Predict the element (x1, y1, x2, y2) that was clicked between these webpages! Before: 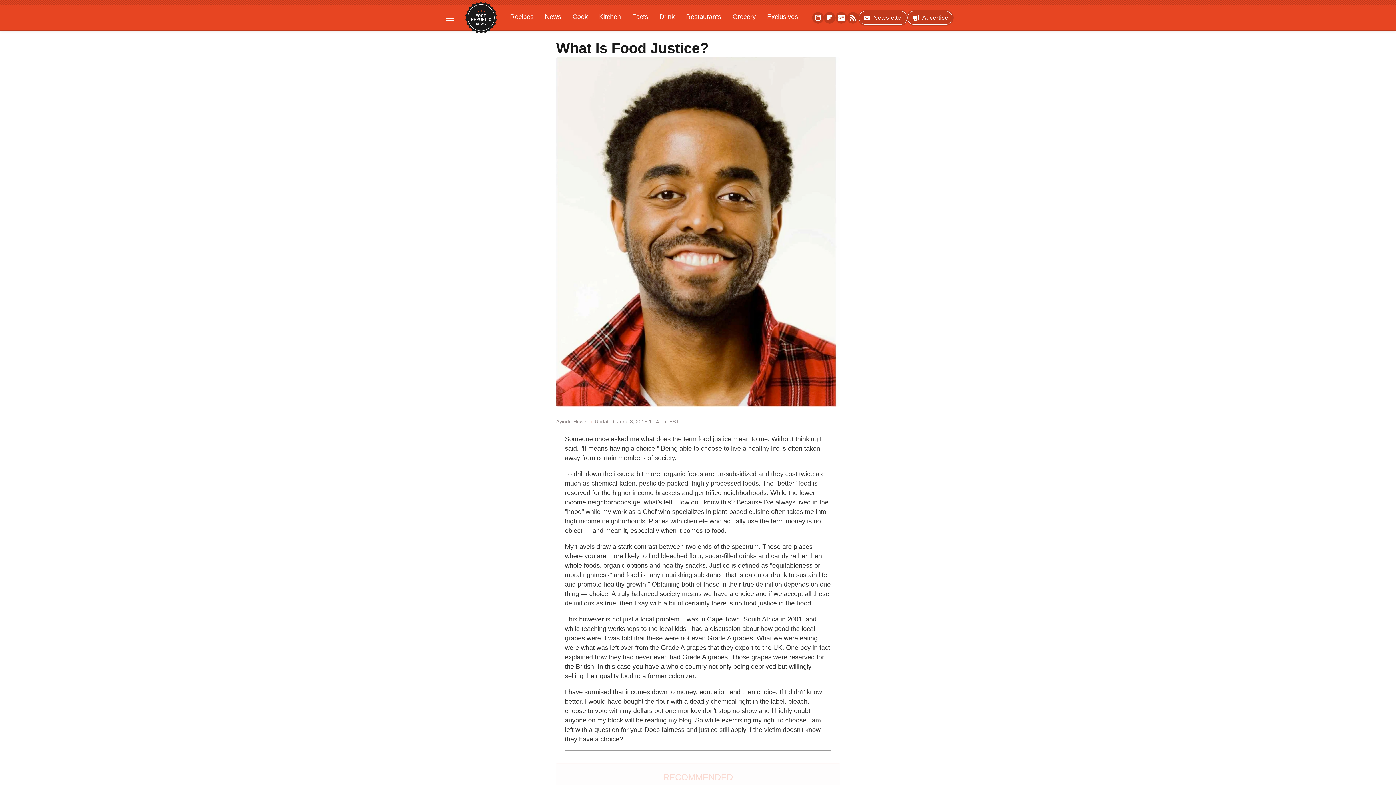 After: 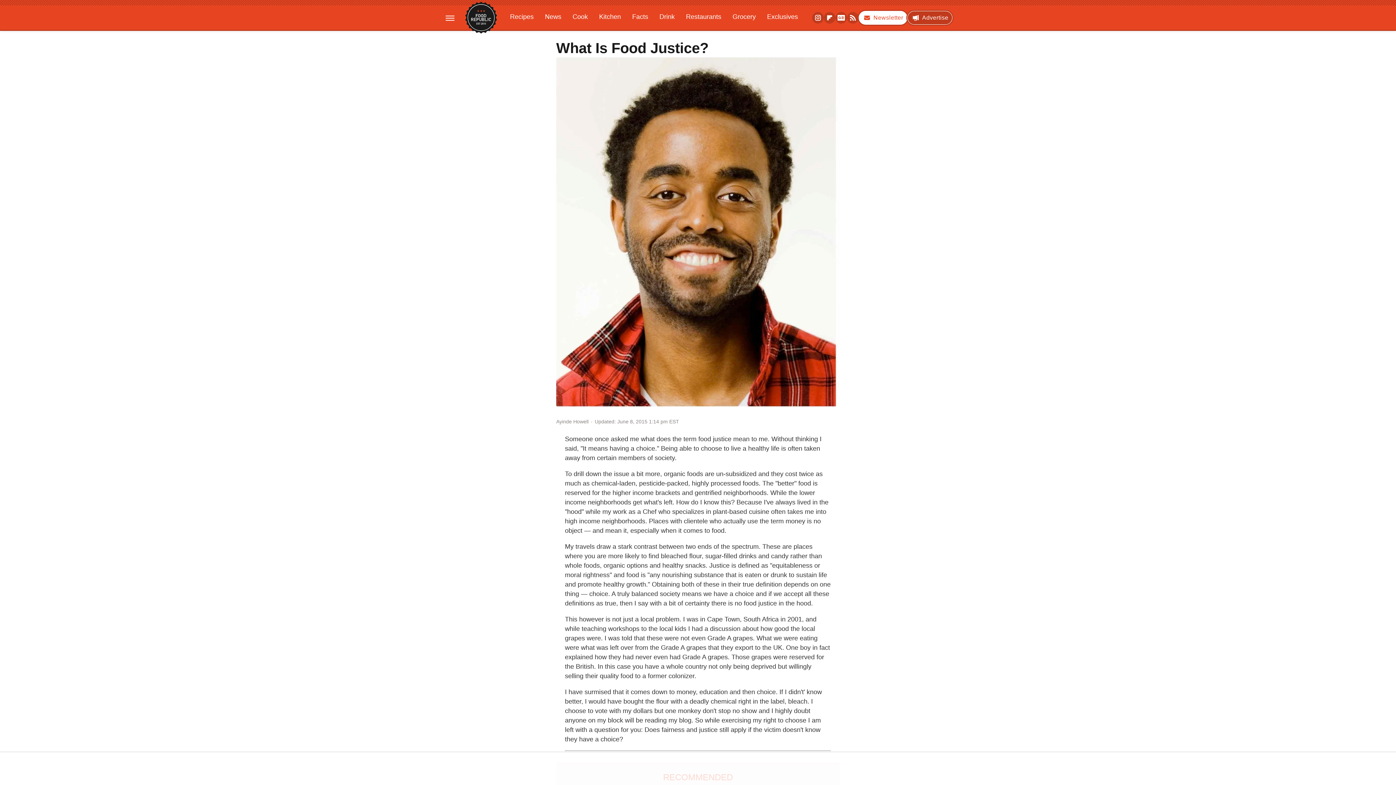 Action: label: Newsletter bbox: (858, 10, 907, 24)